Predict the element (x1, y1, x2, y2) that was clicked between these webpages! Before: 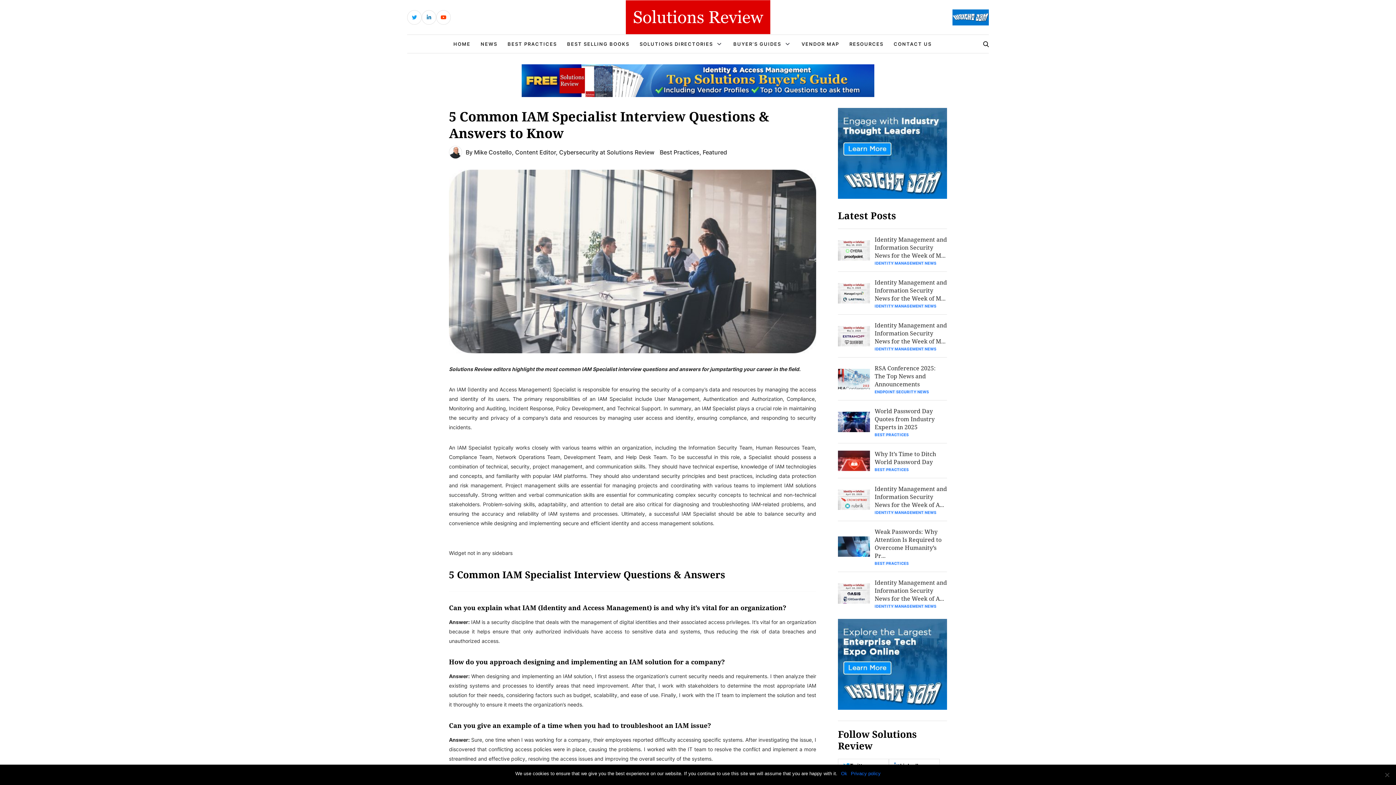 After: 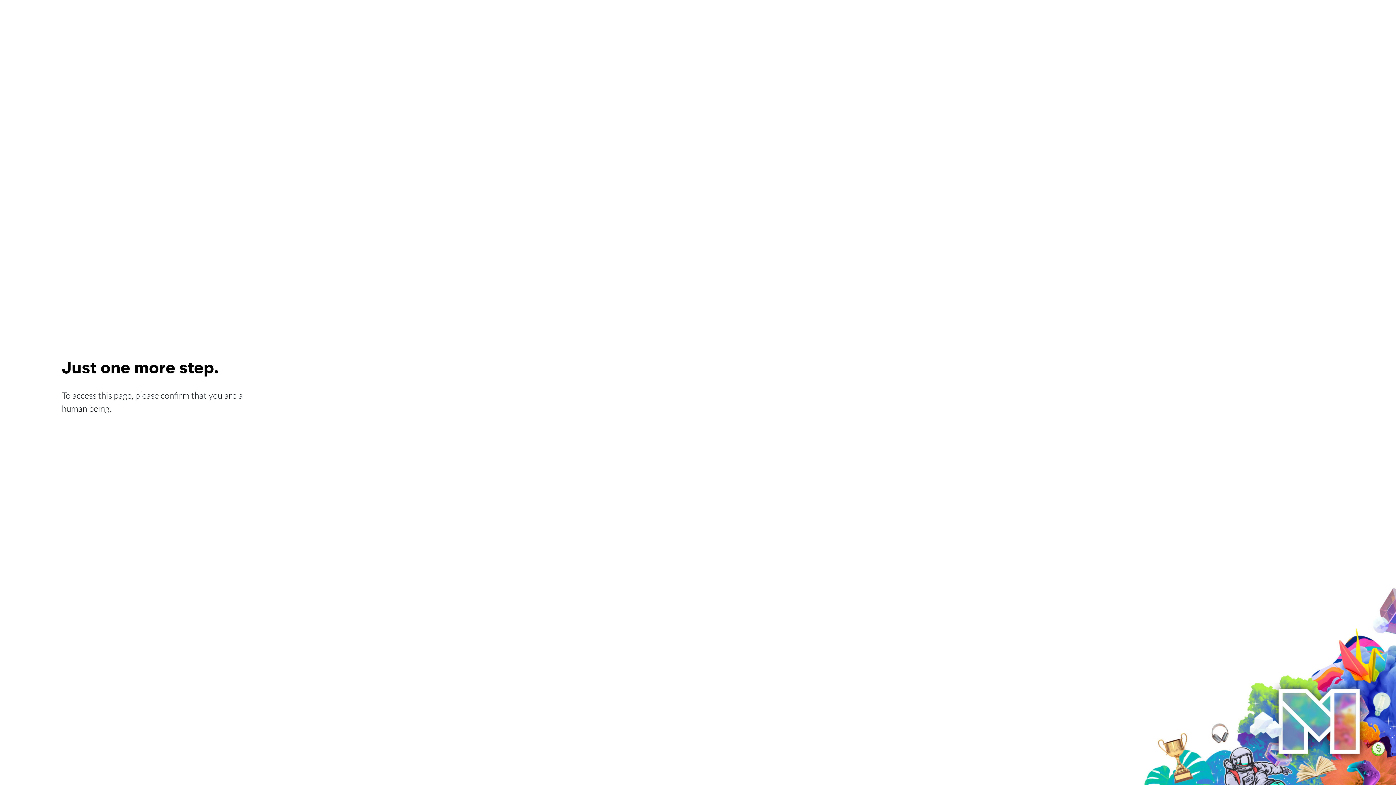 Action: bbox: (952, 9, 989, 25)